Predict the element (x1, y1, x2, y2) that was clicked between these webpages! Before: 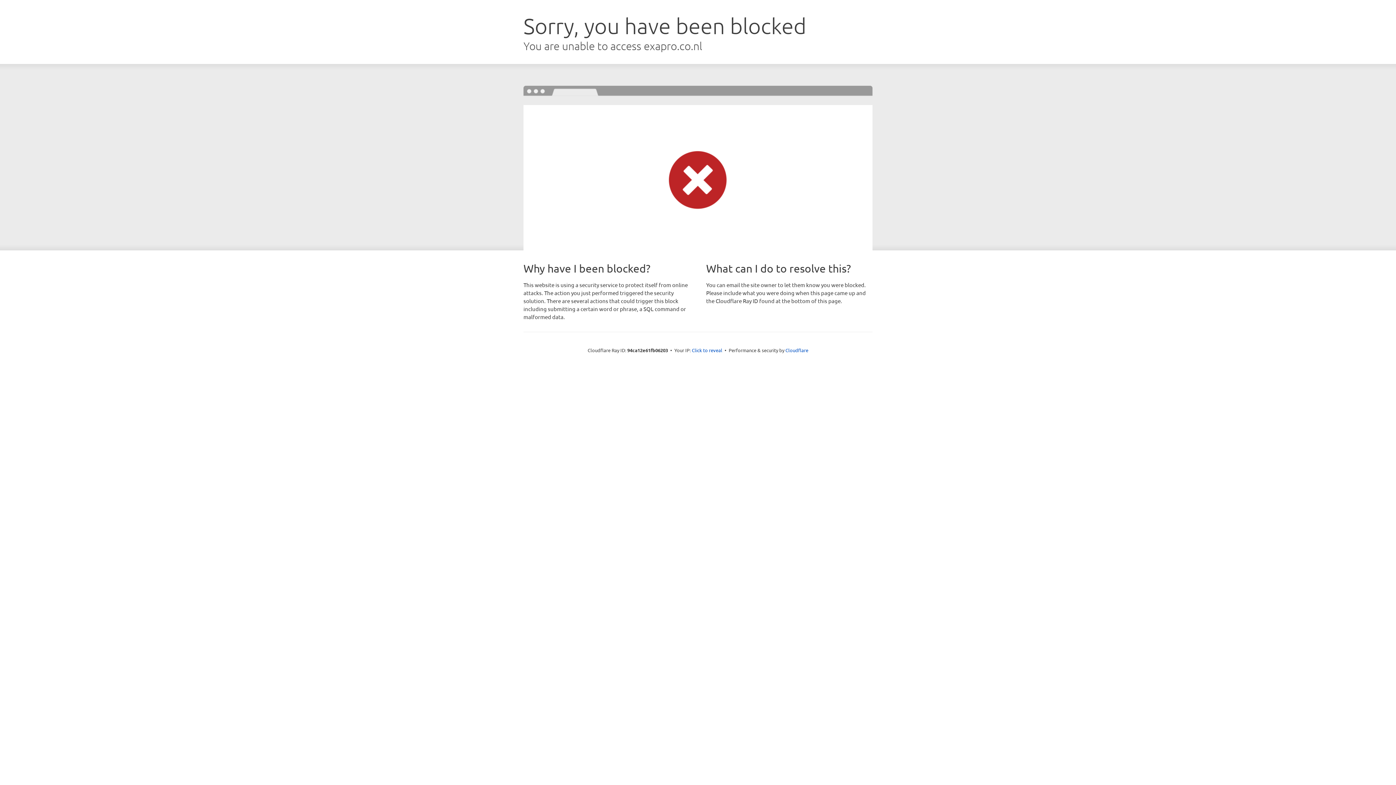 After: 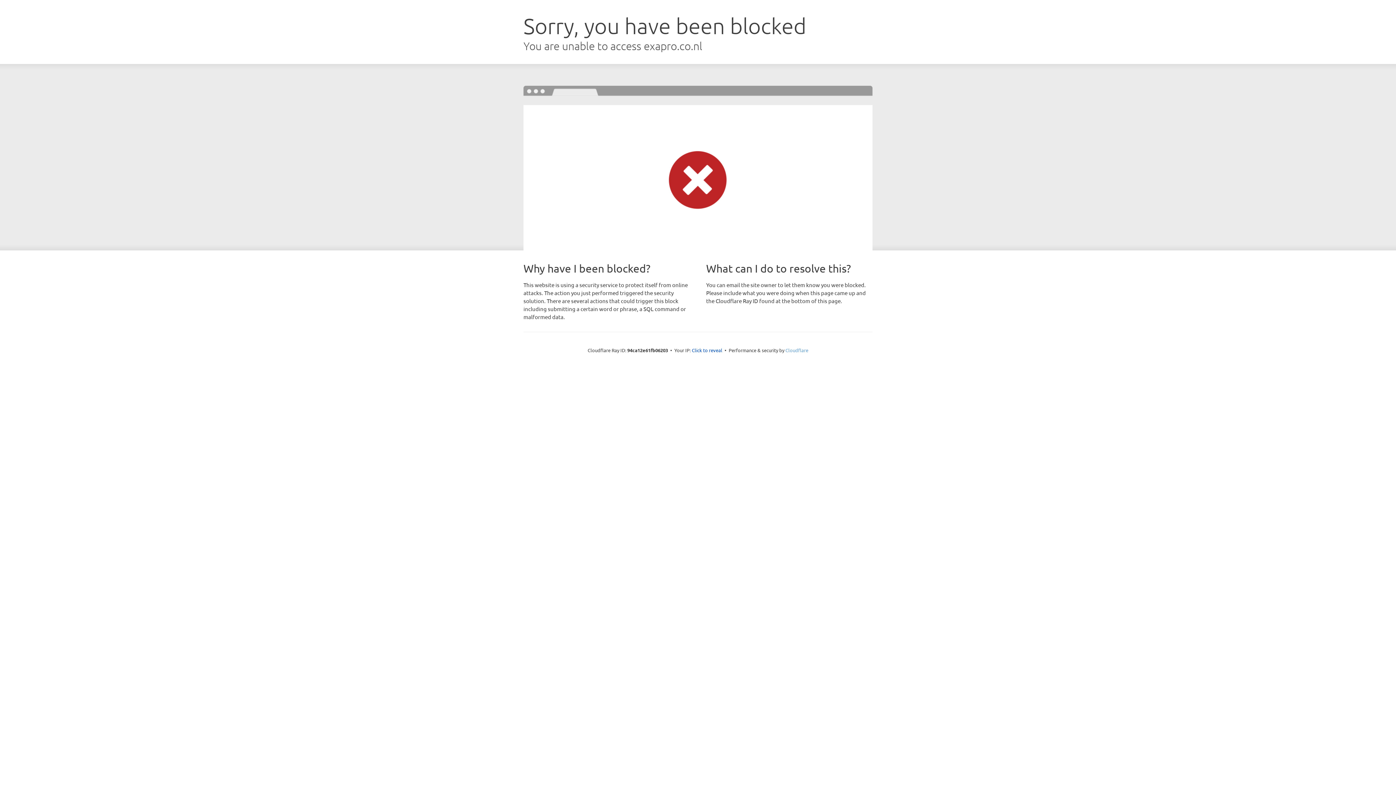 Action: bbox: (785, 347, 808, 353) label: Cloudflare